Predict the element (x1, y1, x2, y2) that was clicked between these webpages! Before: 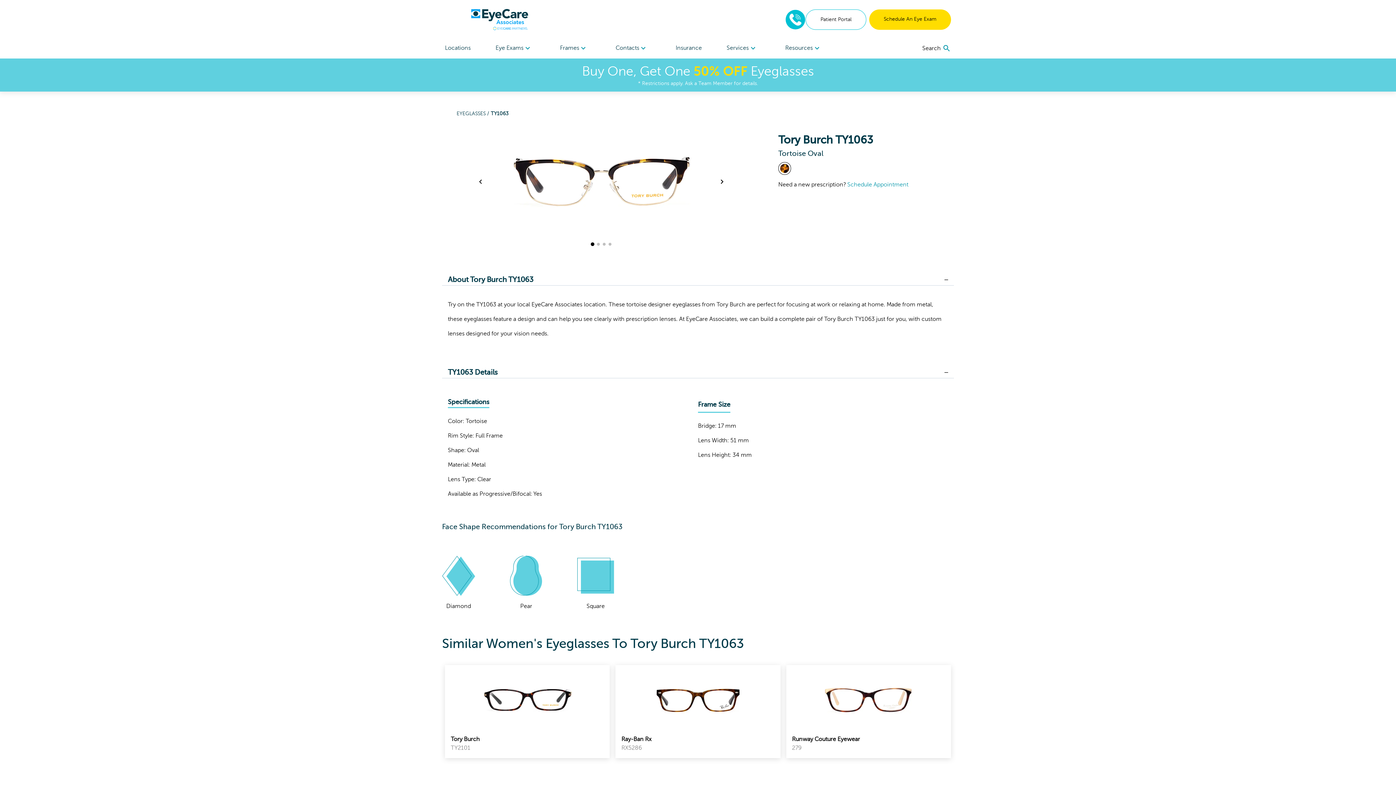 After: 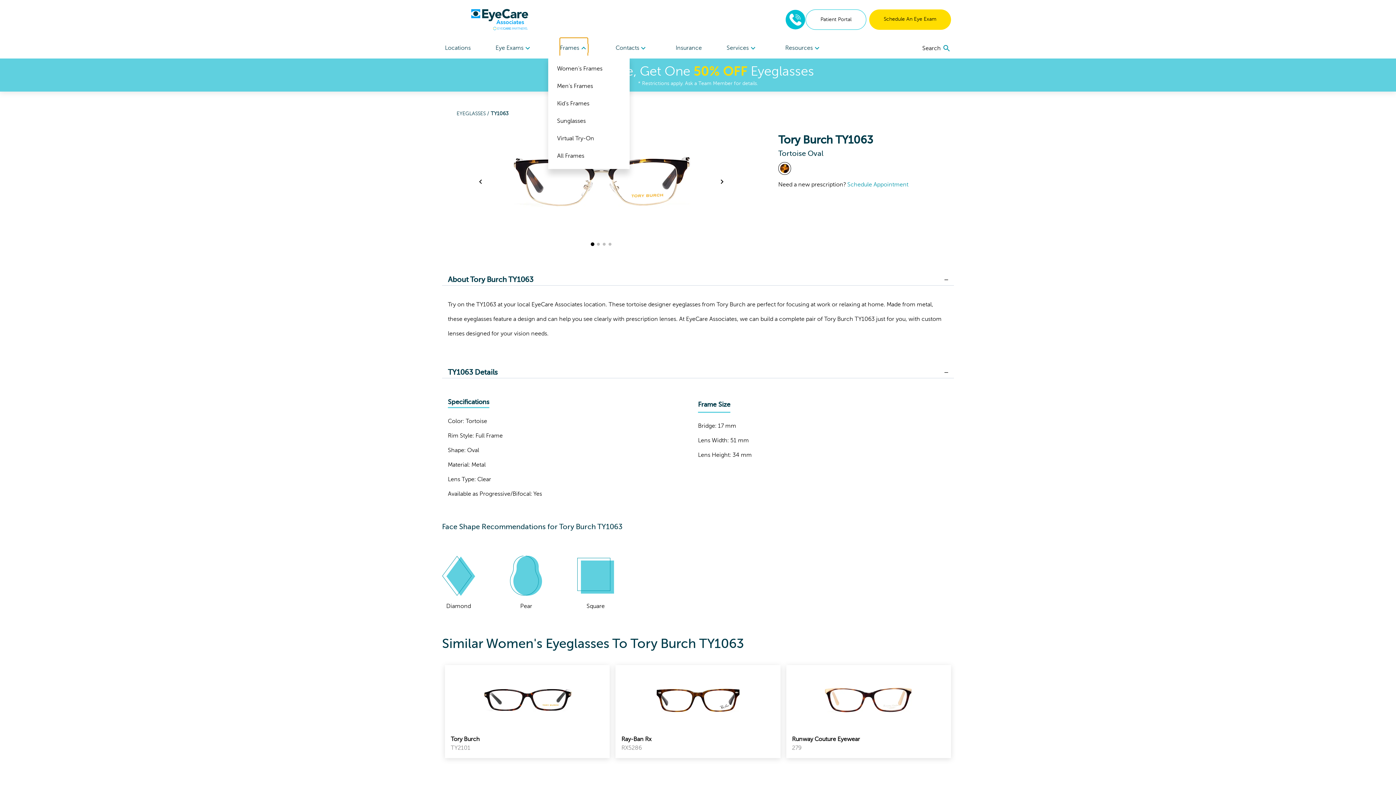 Action: label: Frames bbox: (560, 37, 588, 58)